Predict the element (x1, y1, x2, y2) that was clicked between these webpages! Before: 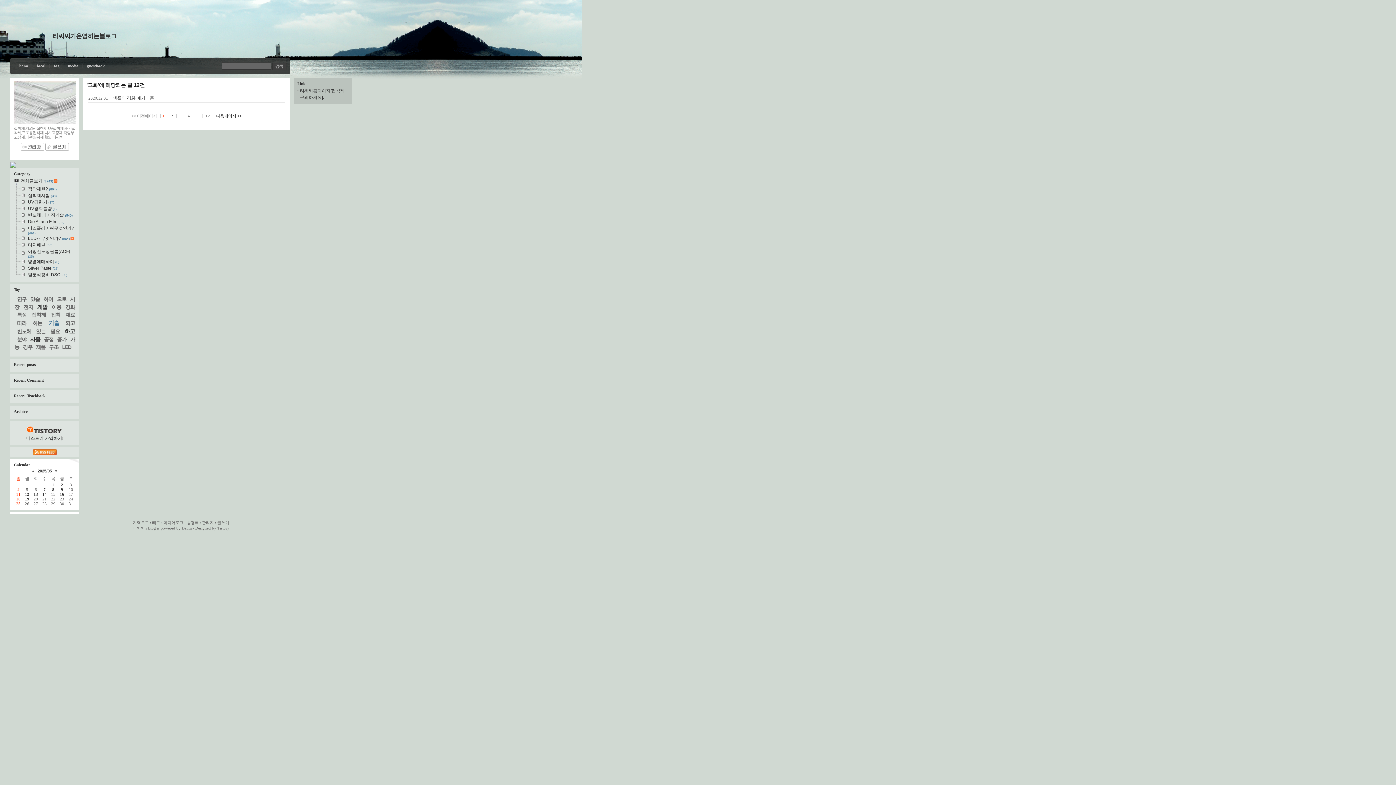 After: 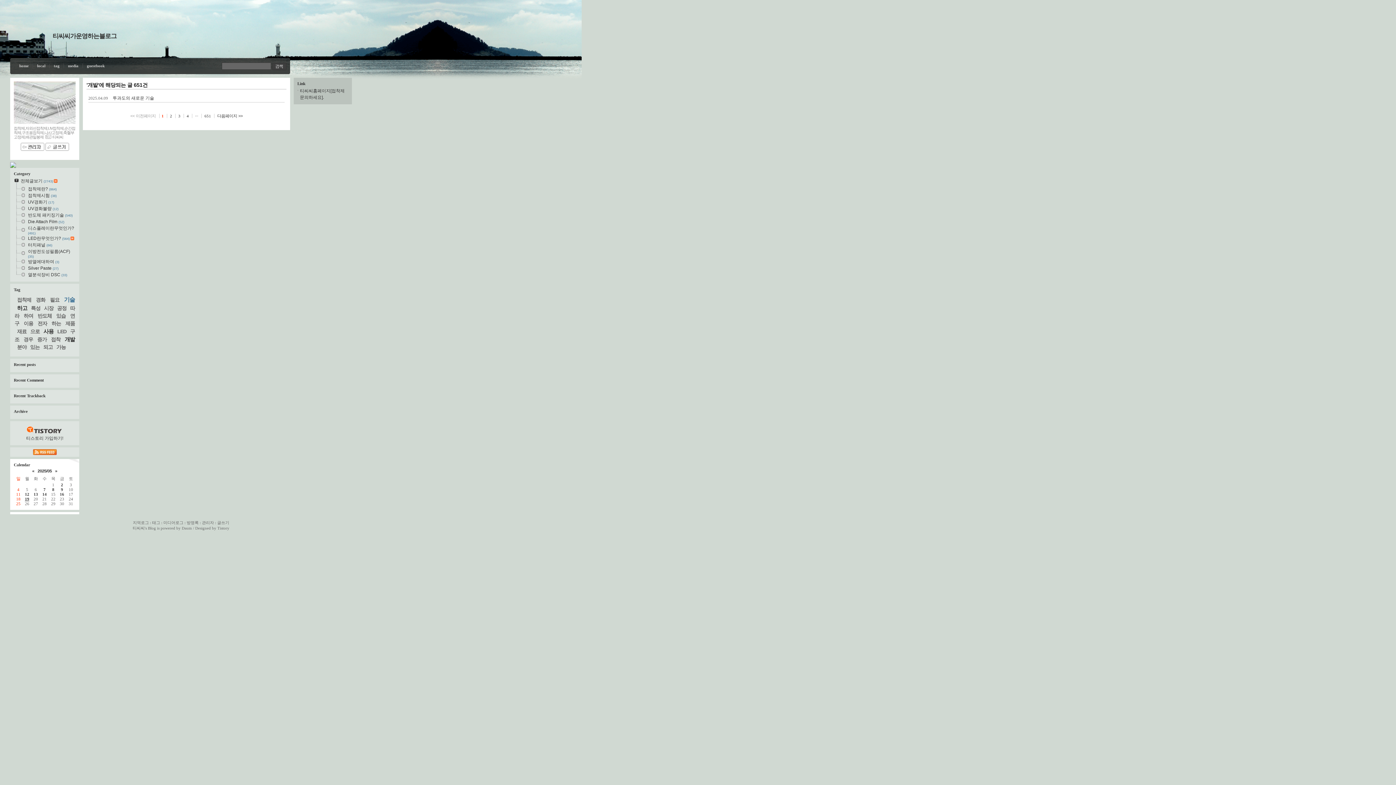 Action: label: 개발 bbox: (37, 303, 47, 310)